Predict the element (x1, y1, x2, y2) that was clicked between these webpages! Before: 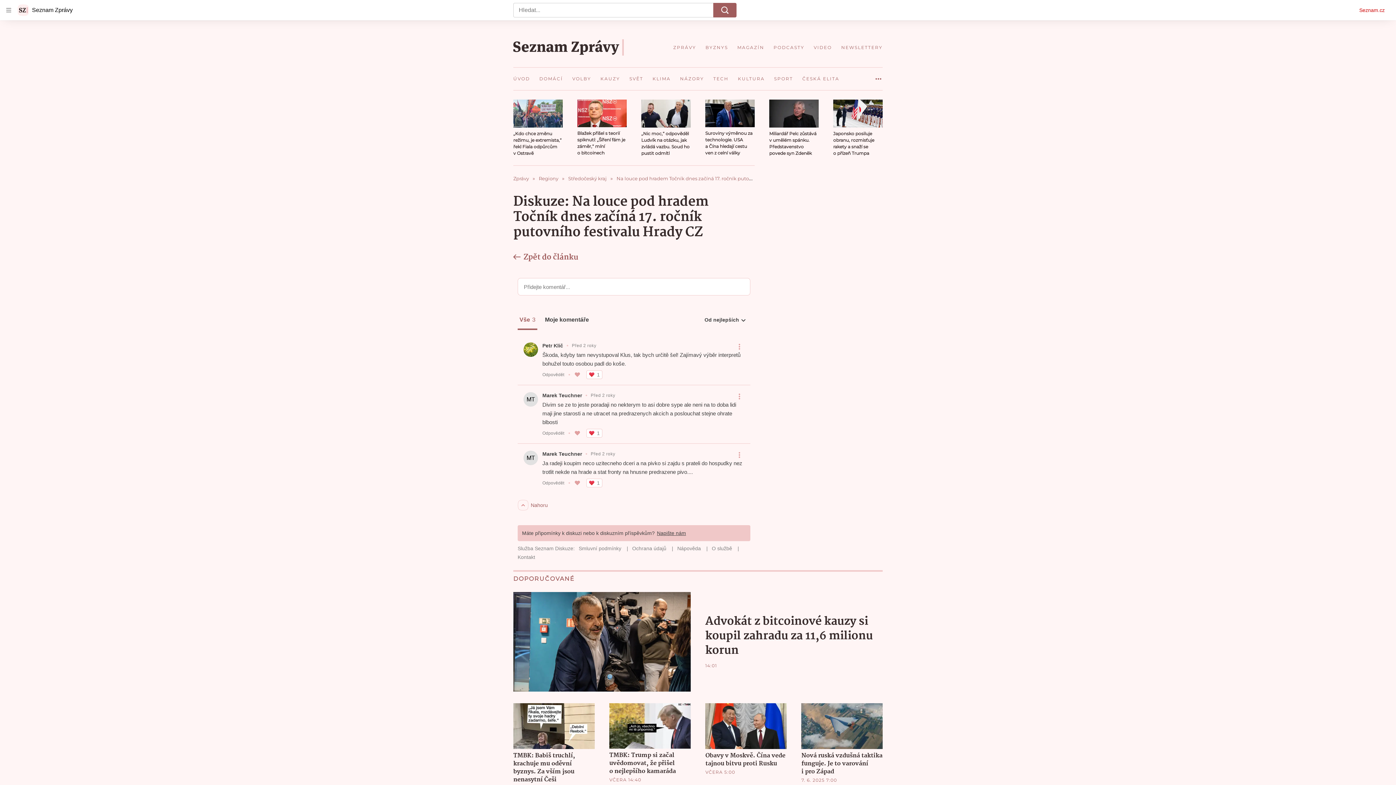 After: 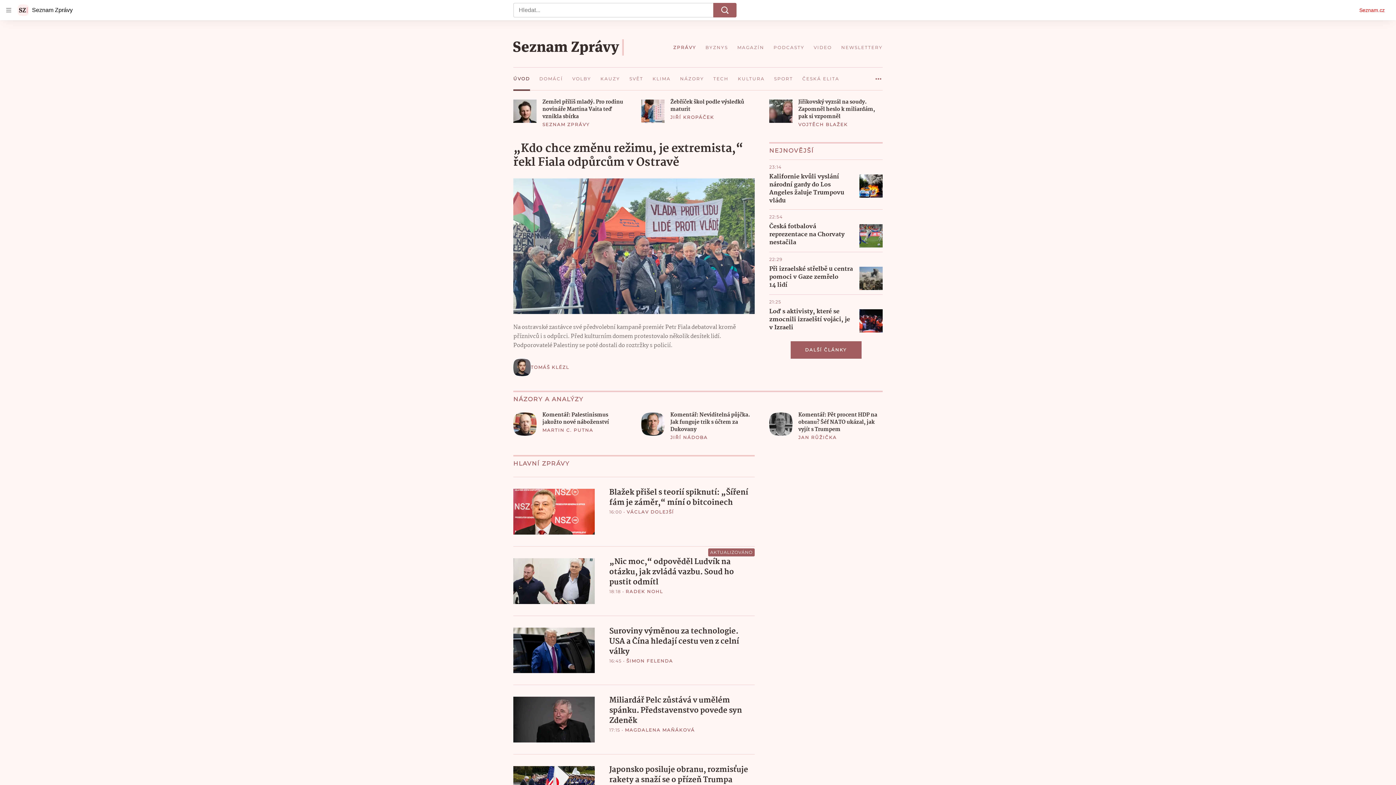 Action: label: ÚVOD bbox: (513, 67, 534, 90)